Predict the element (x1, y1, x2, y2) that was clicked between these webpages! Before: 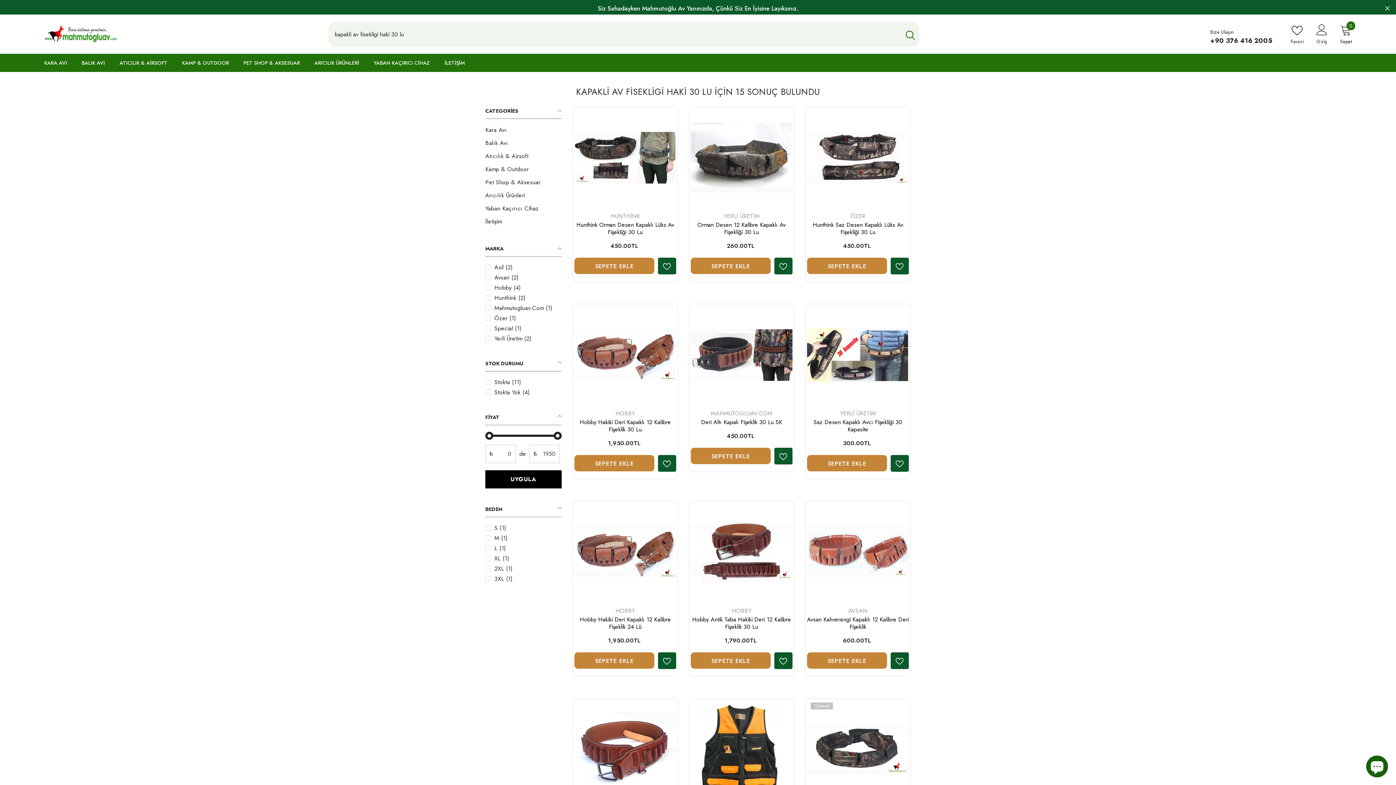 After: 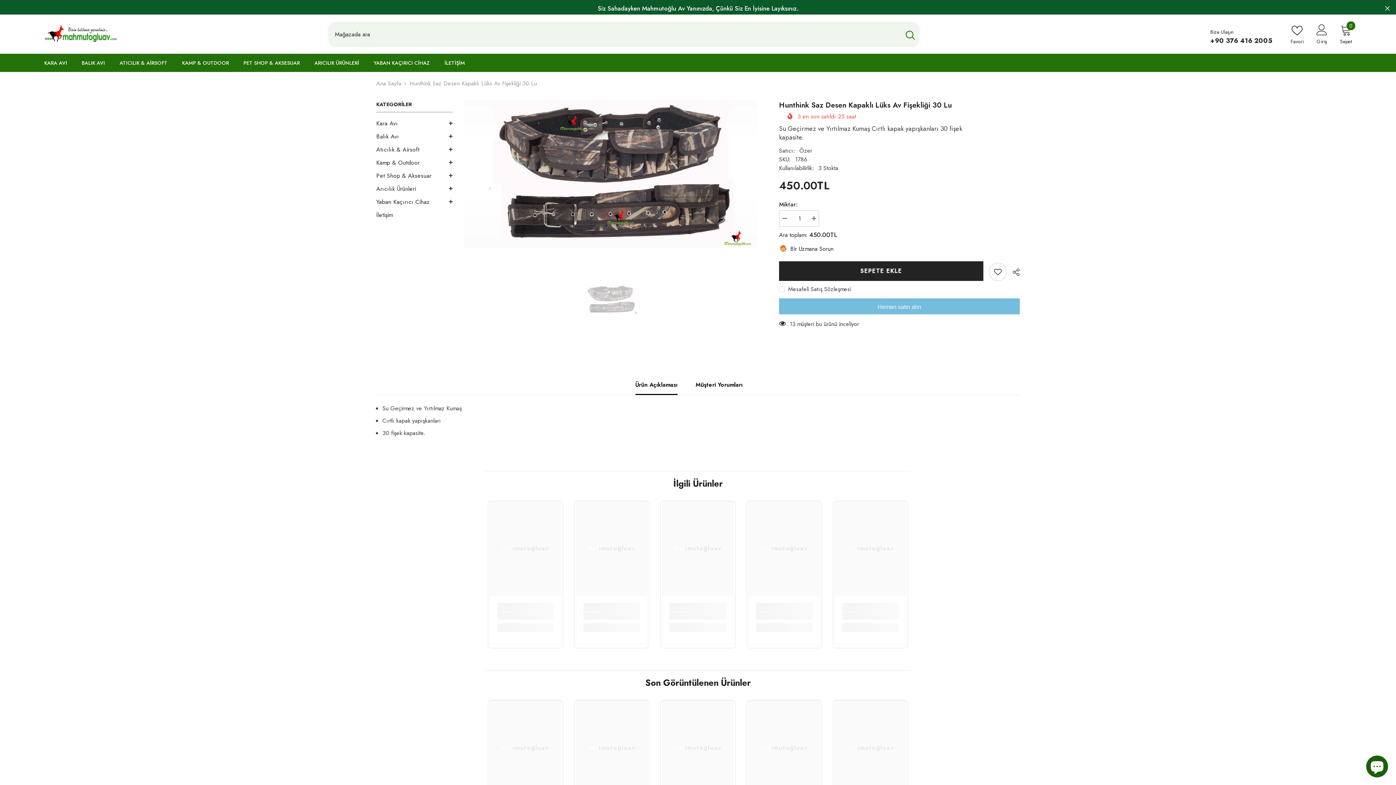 Action: label: Hunthink Saz Desen Kapaklı Lüks Av Fişekliği 30 Lu bbox: (807, 221, 909, 235)